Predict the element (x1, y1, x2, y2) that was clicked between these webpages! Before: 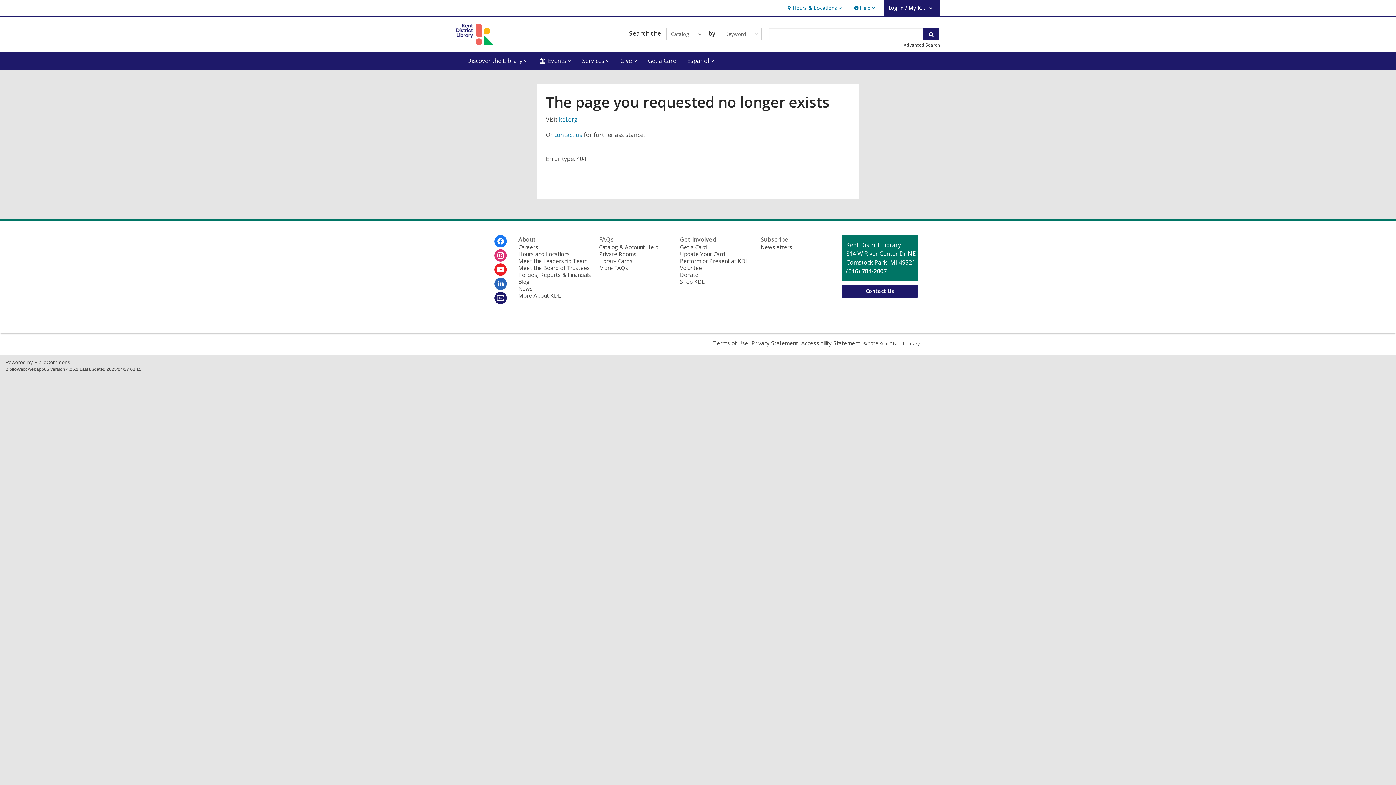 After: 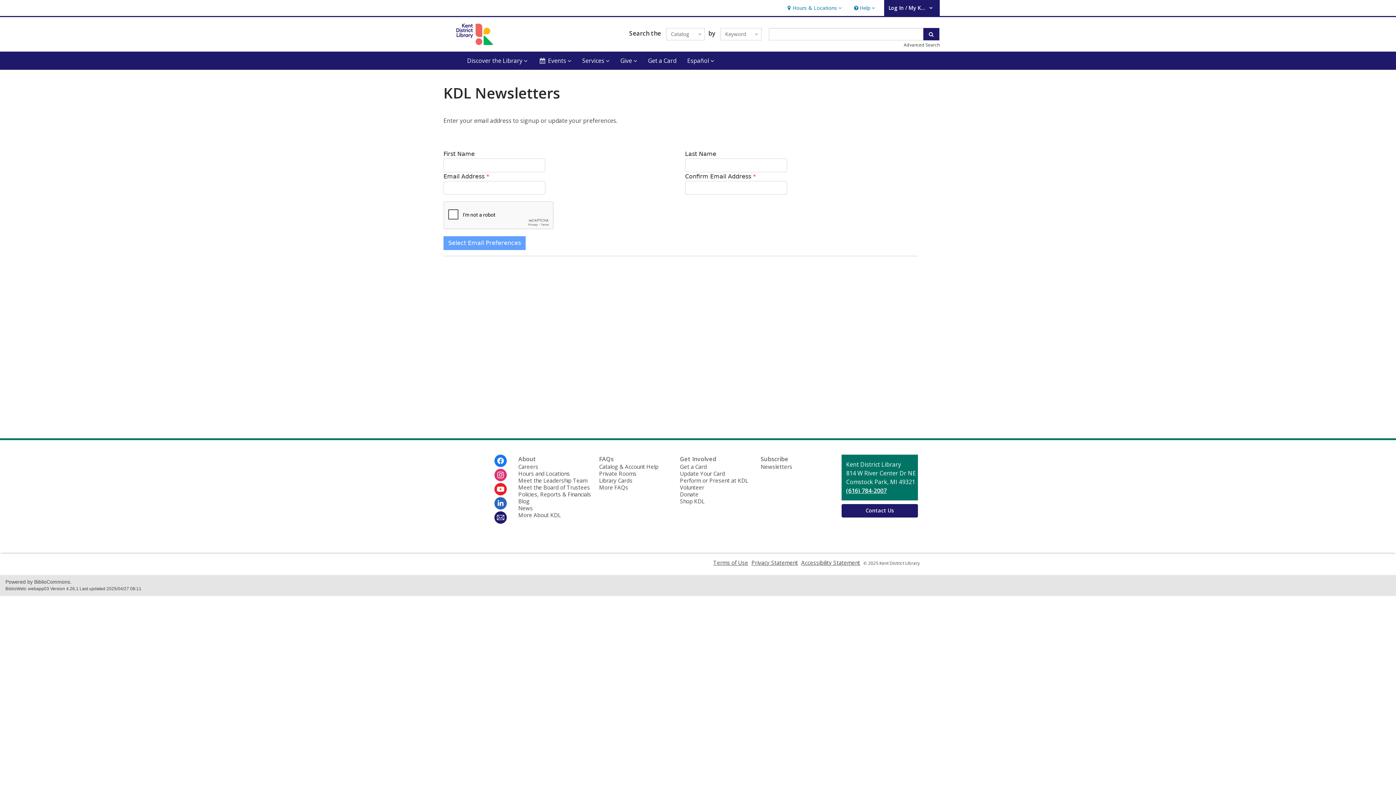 Action: label: Newsletters bbox: (760, 243, 792, 250)